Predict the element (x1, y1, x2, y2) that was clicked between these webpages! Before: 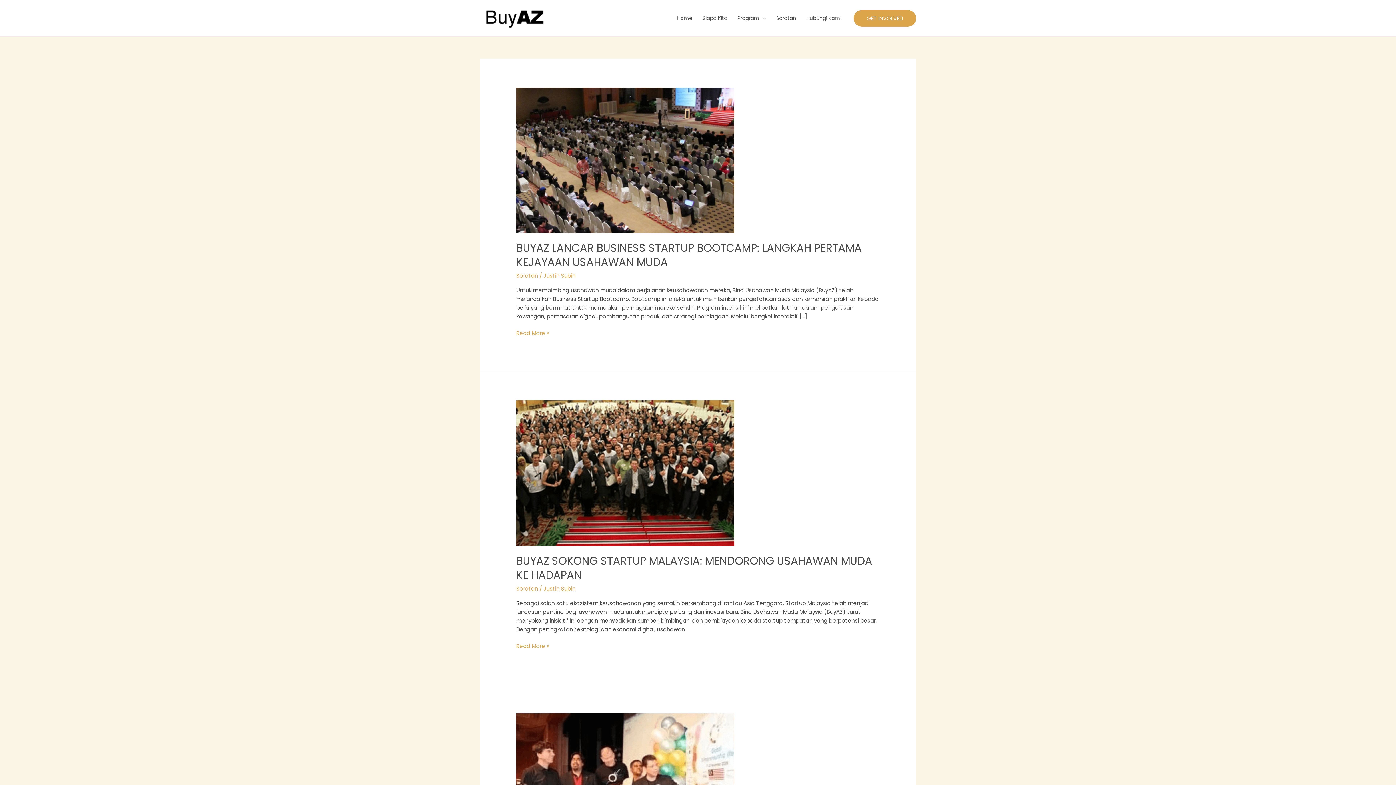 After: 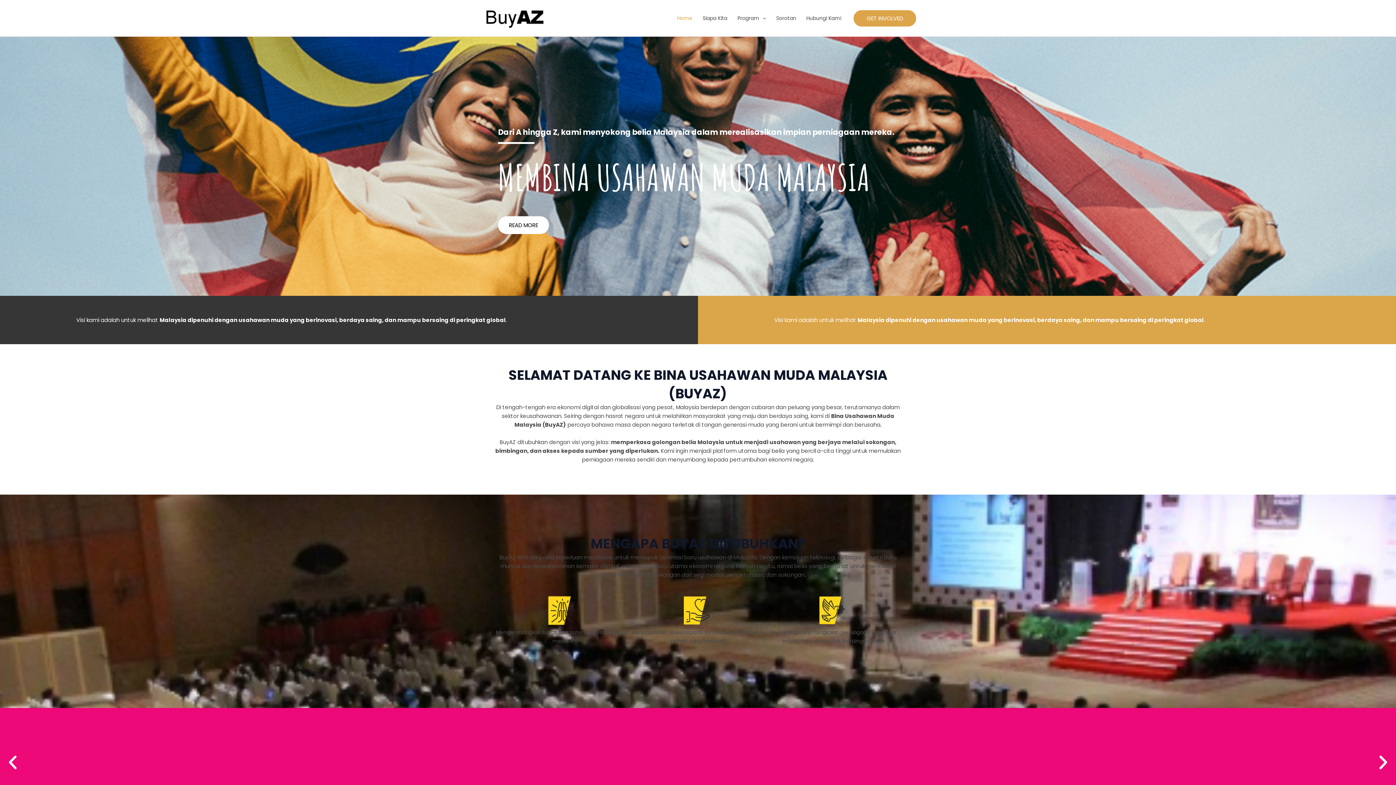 Action: label: Home bbox: (672, 5, 697, 30)